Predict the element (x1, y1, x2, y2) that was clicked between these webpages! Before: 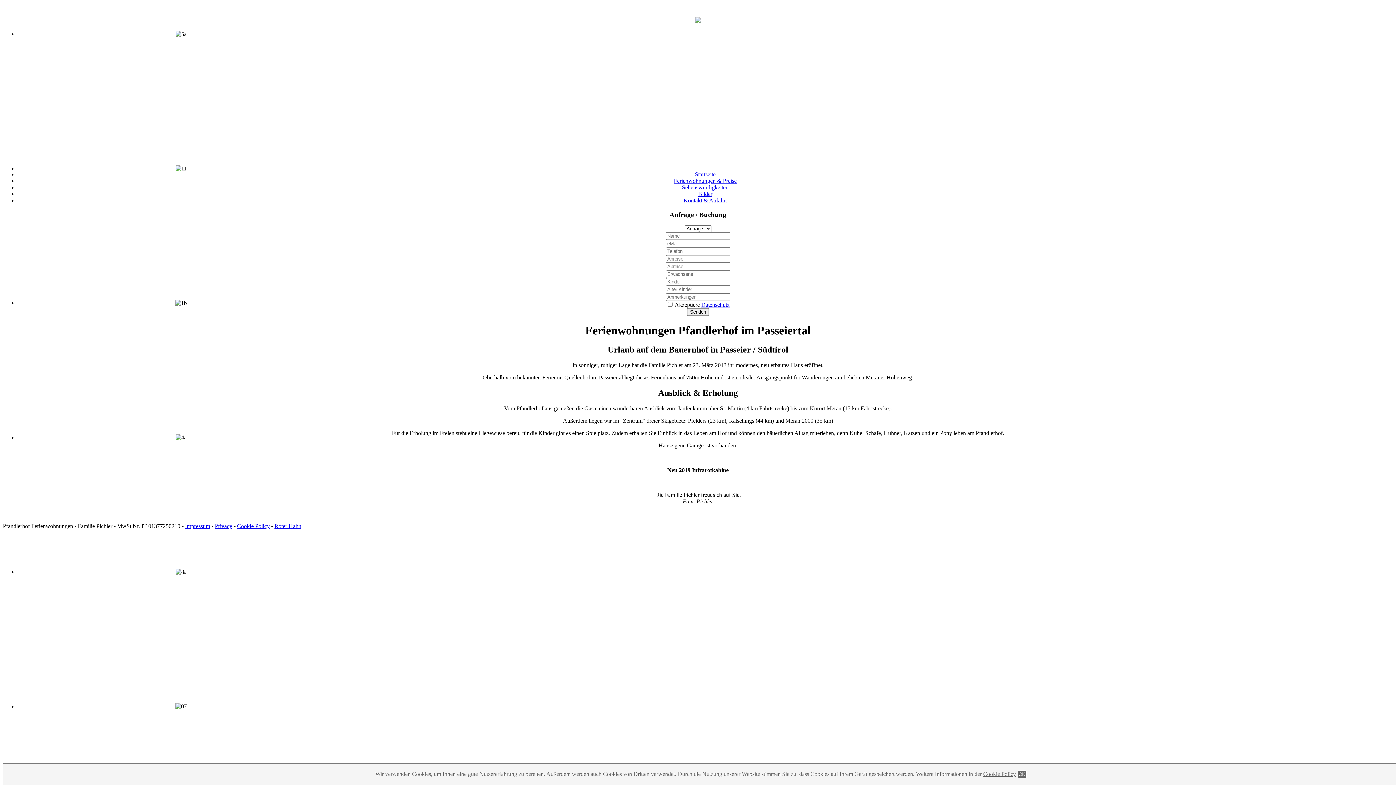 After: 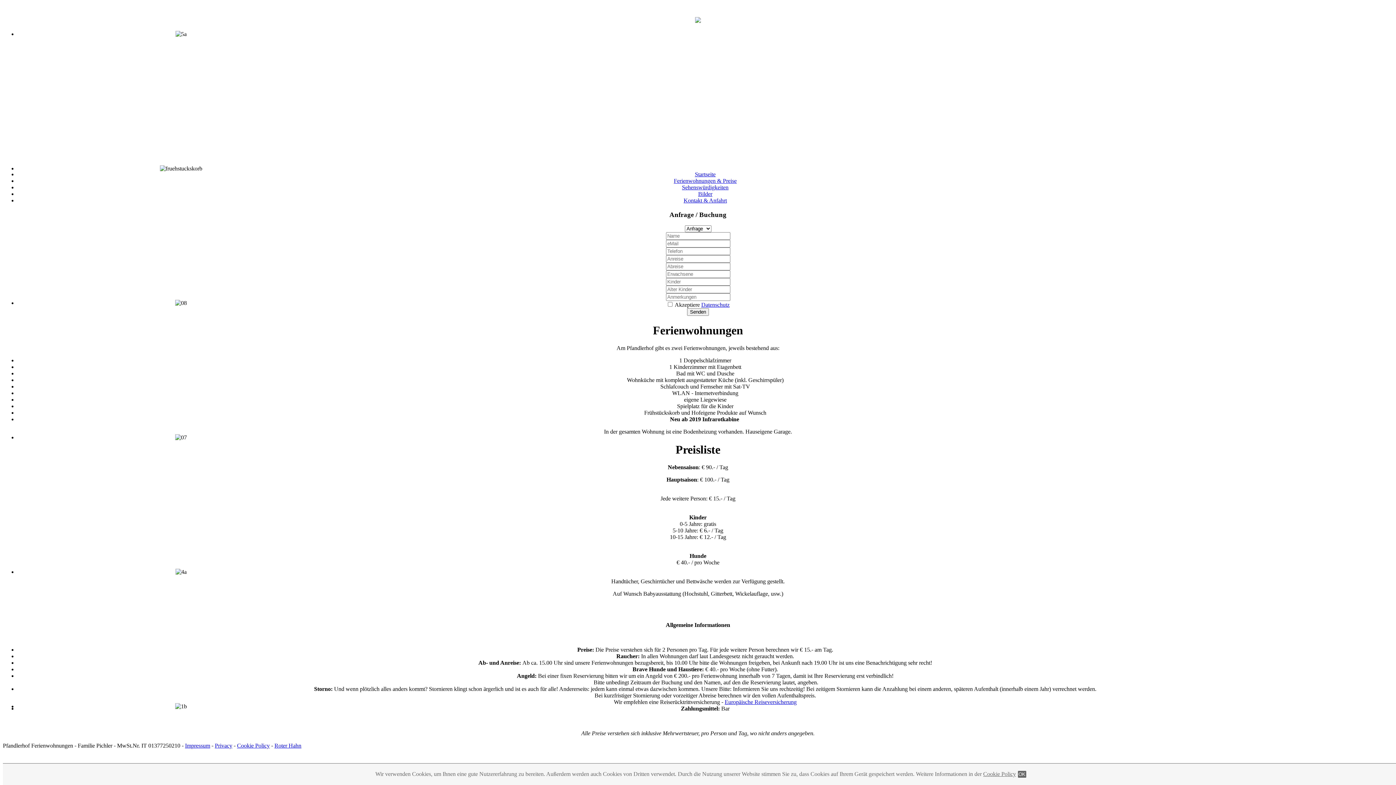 Action: label: Ferienwohnungen & Preise bbox: (674, 177, 736, 183)